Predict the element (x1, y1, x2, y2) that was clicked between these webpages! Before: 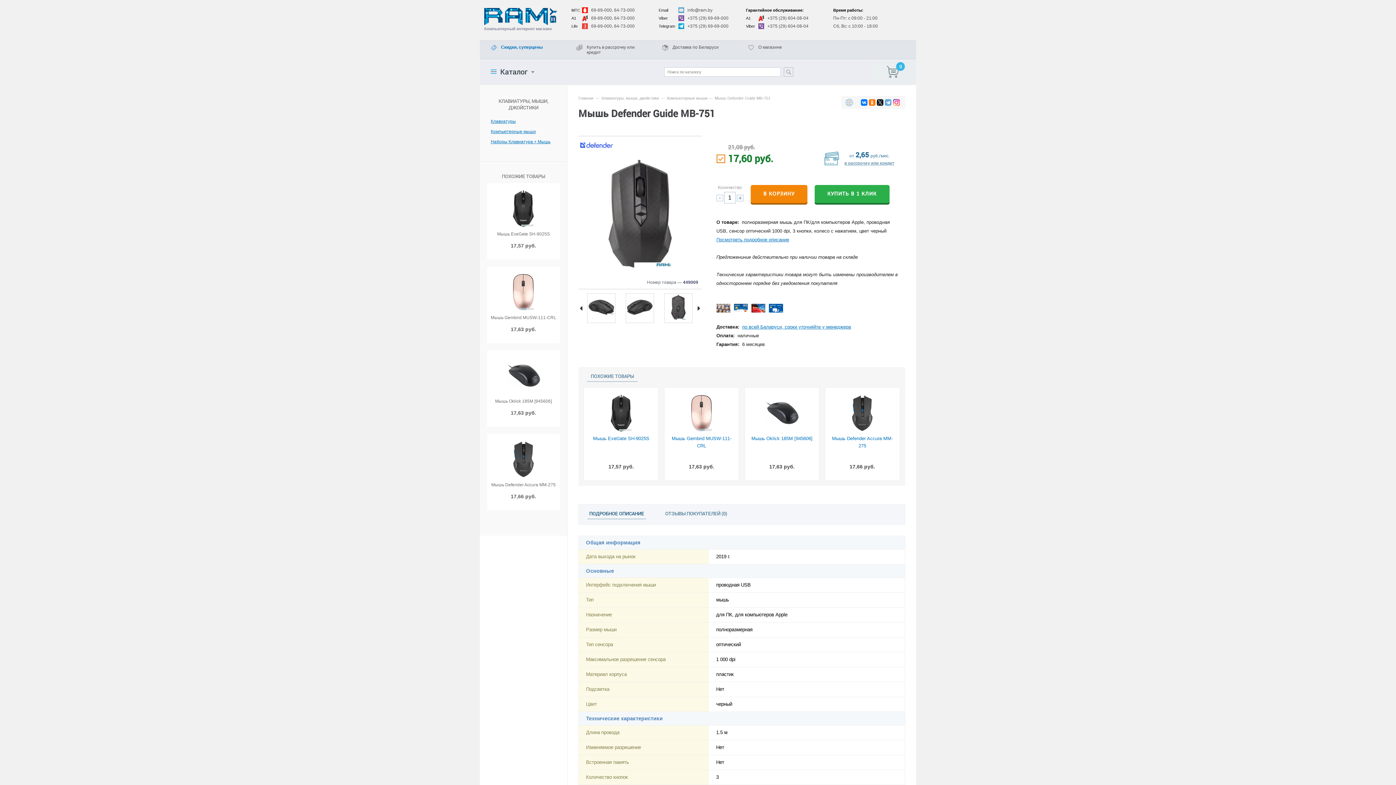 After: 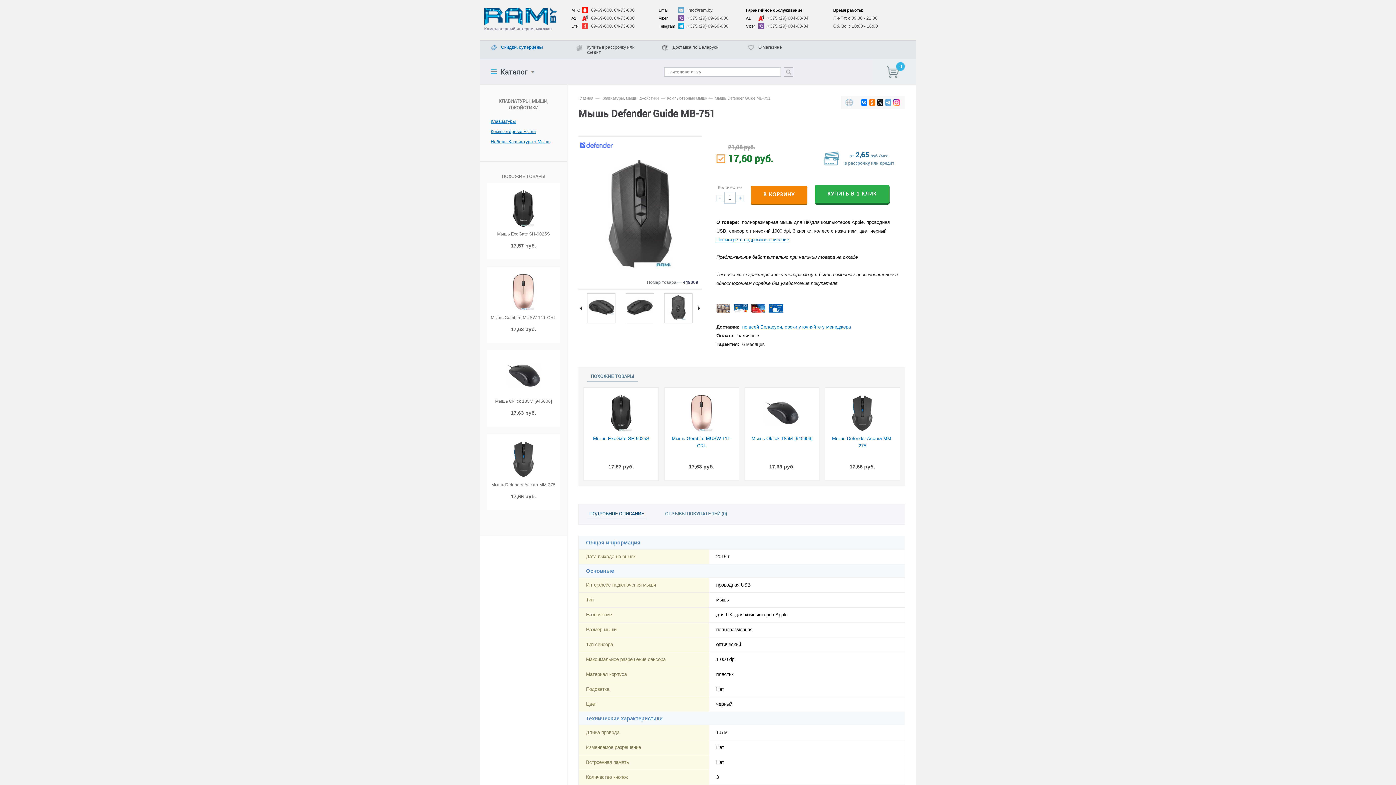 Action: bbox: (750, 184, 807, 203) label: В КОРЗИНУ